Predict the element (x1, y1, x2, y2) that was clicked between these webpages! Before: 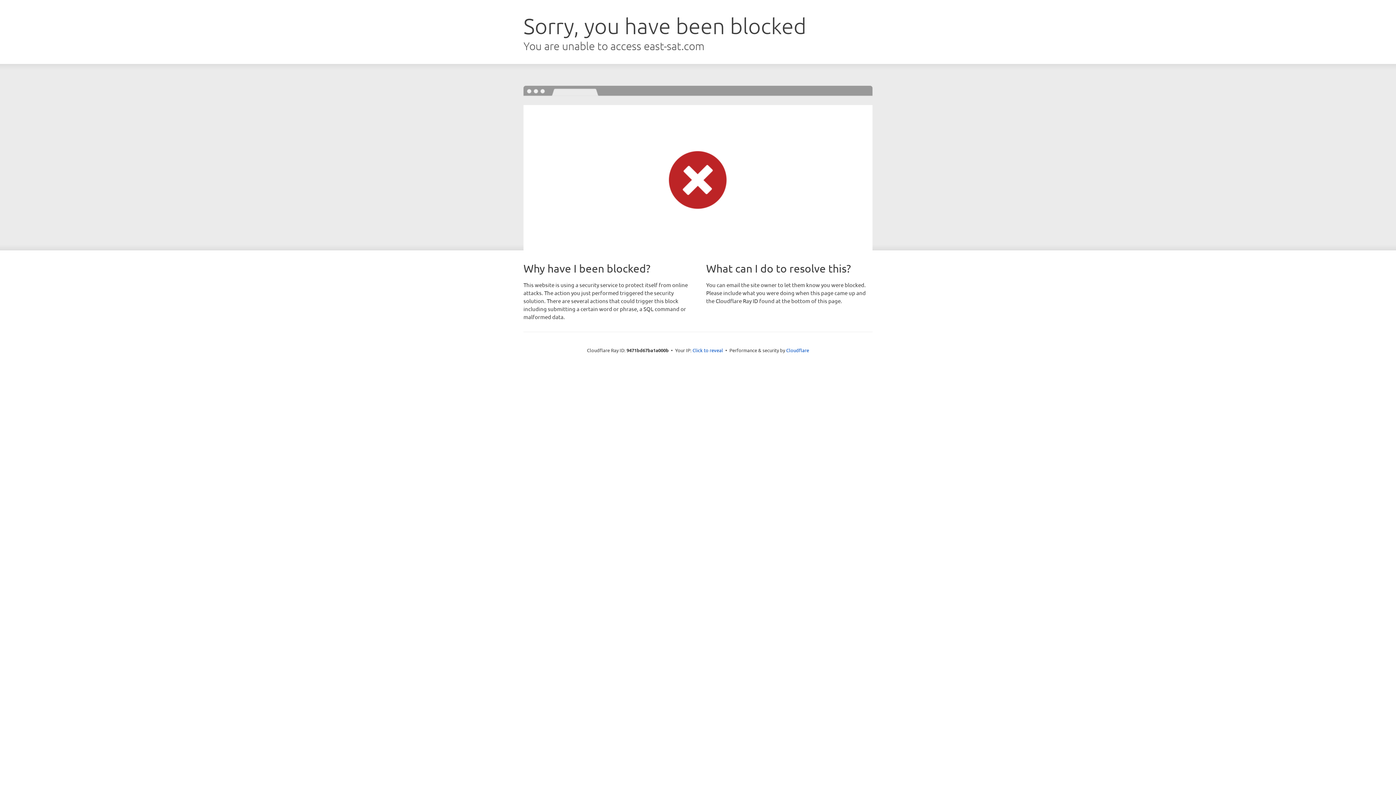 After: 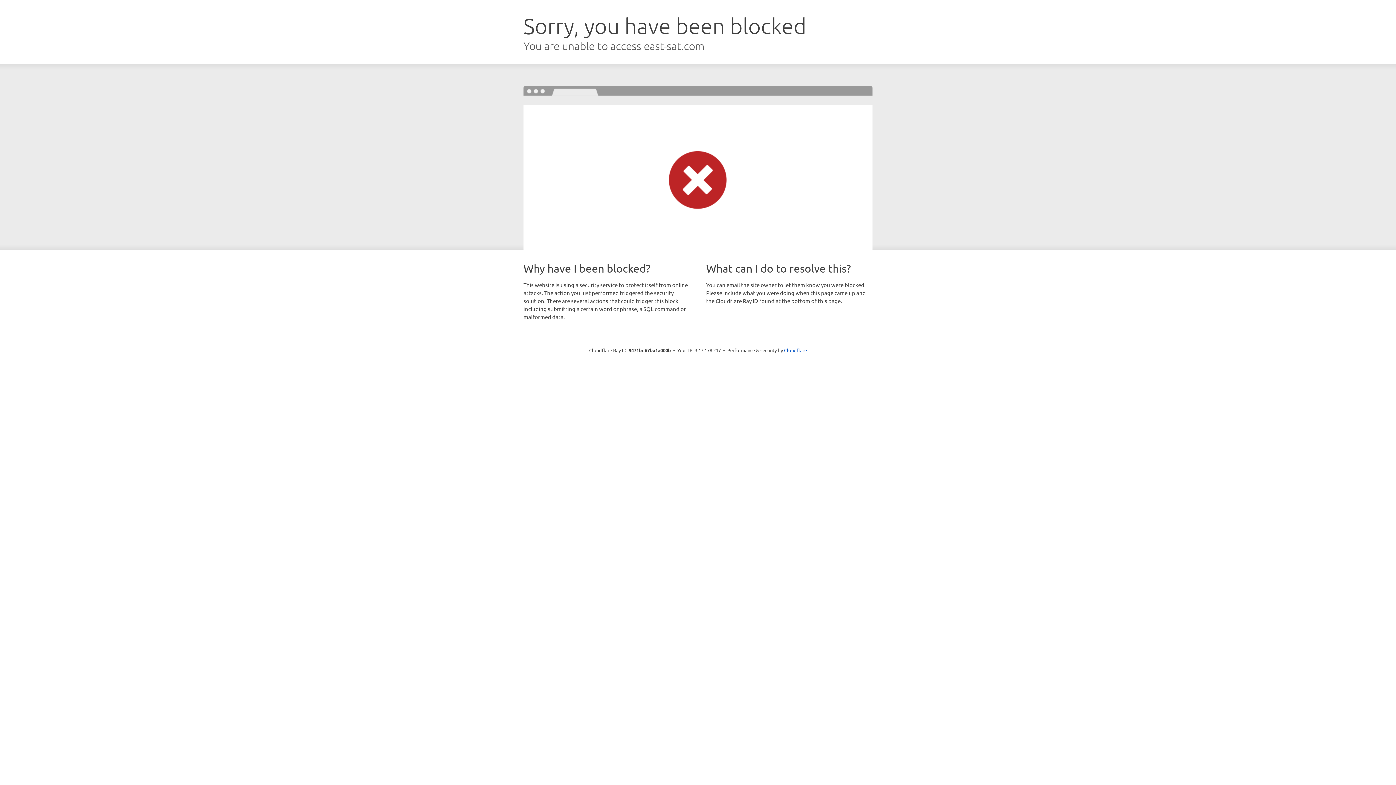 Action: label: Click to reveal bbox: (692, 346, 723, 353)